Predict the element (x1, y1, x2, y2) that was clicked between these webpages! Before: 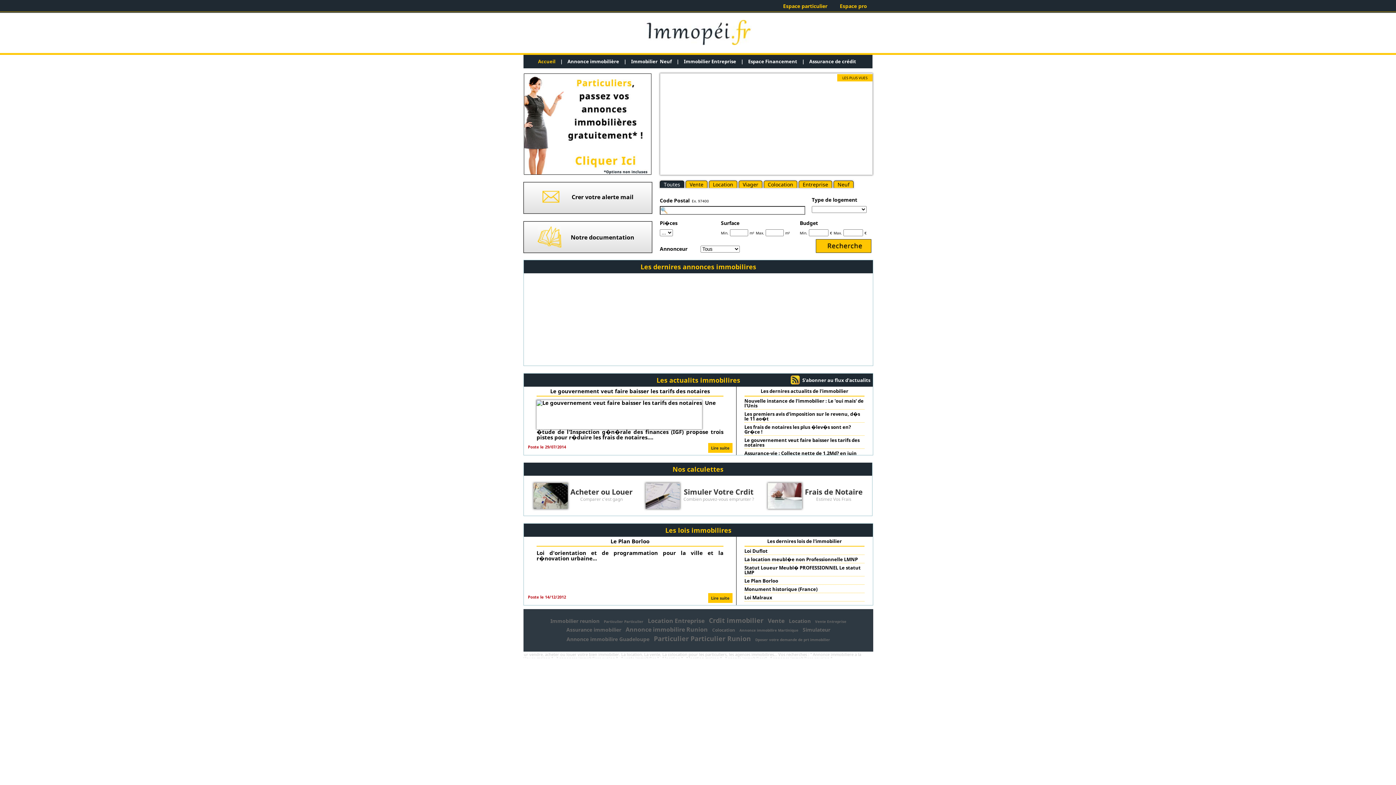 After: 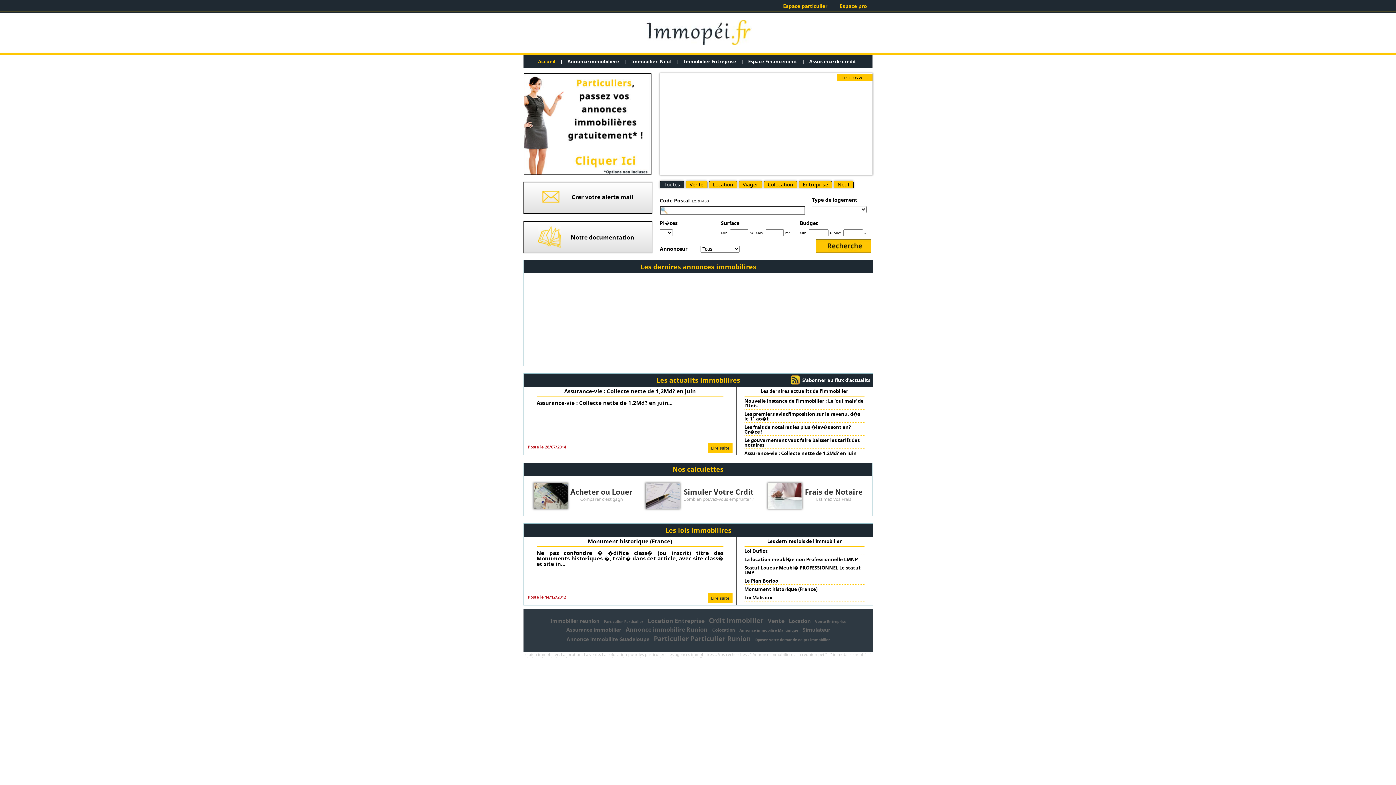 Action: label: Immobilier Entreprise bbox: (684, 59, 736, 64)